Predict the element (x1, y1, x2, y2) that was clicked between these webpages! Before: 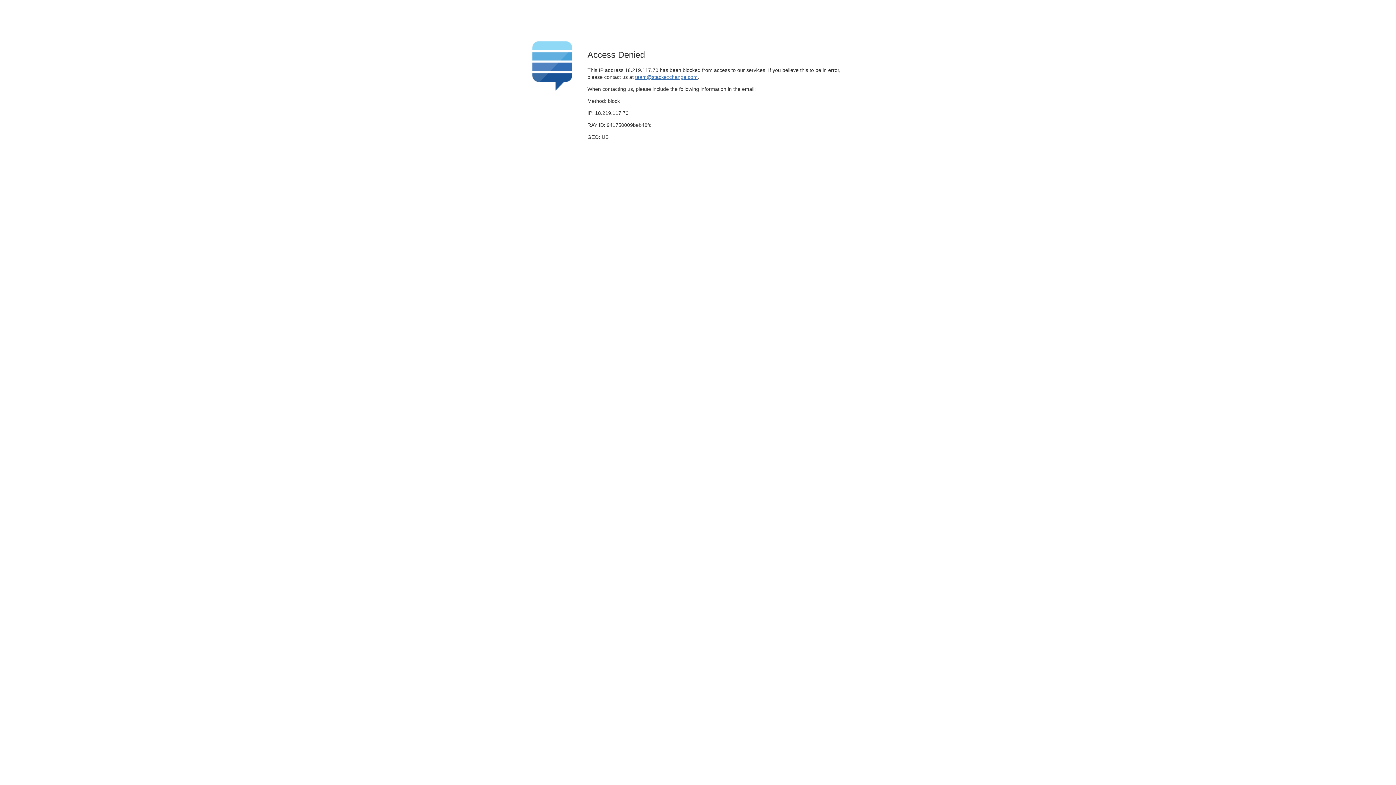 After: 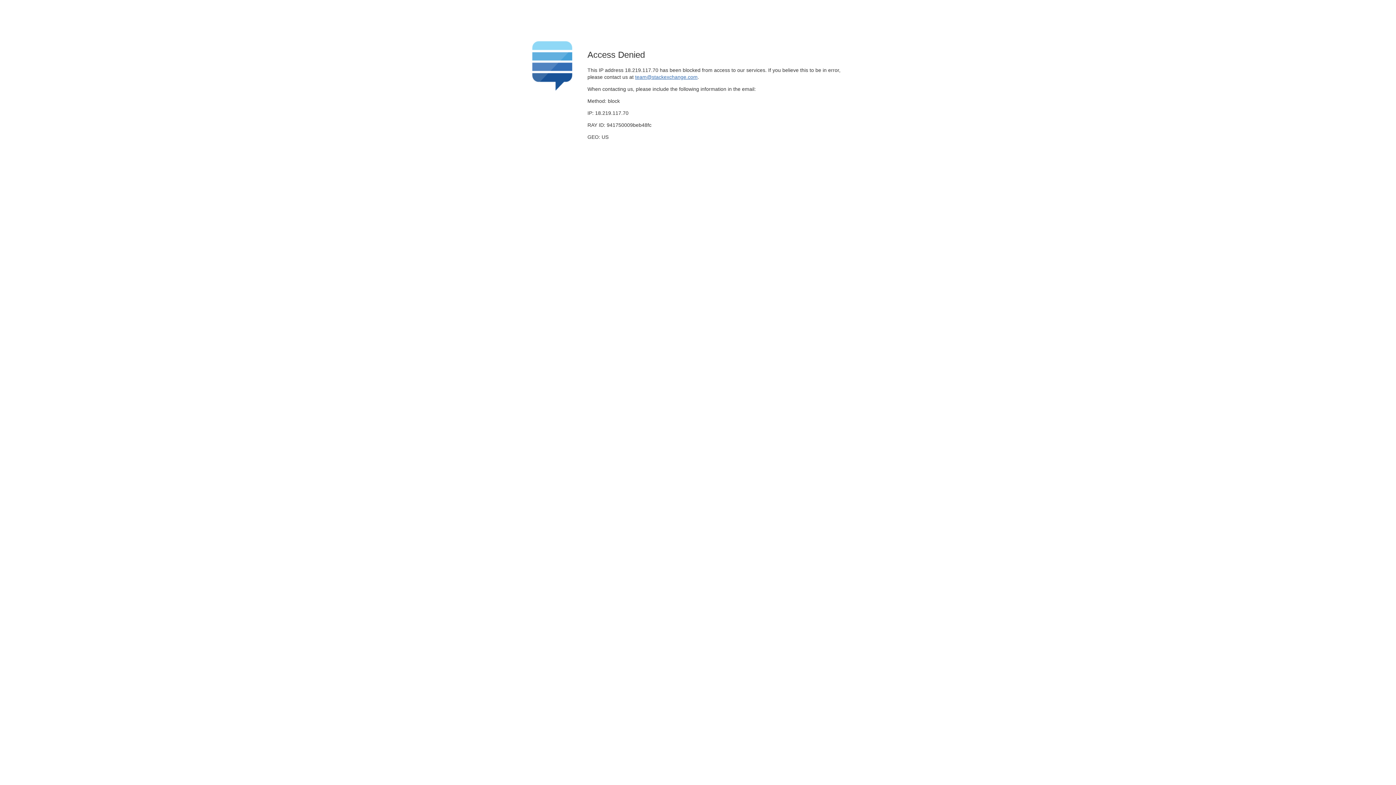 Action: label: team@stackexchange.com bbox: (635, 74, 697, 79)